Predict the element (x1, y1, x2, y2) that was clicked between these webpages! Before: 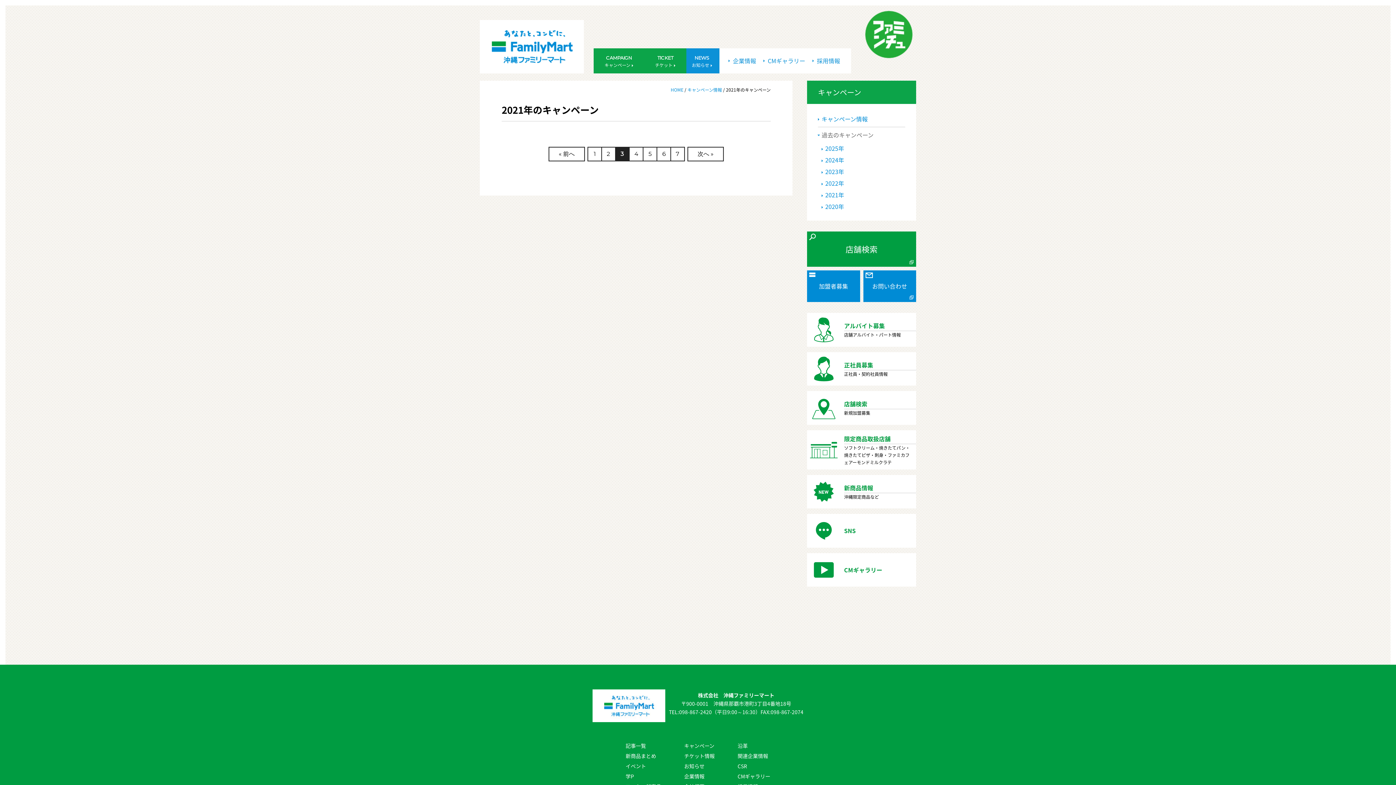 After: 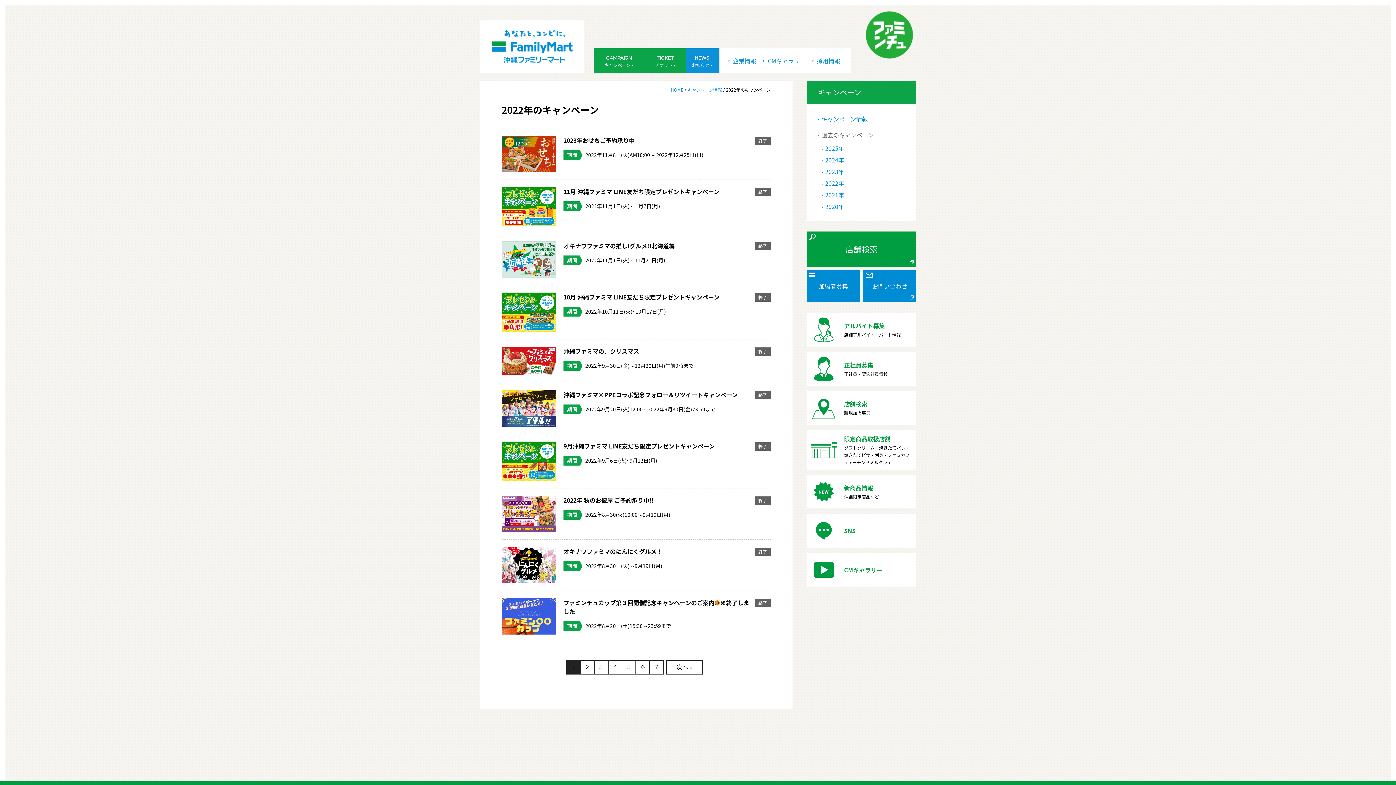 Action: bbox: (825, 178, 905, 188) label: 2022年